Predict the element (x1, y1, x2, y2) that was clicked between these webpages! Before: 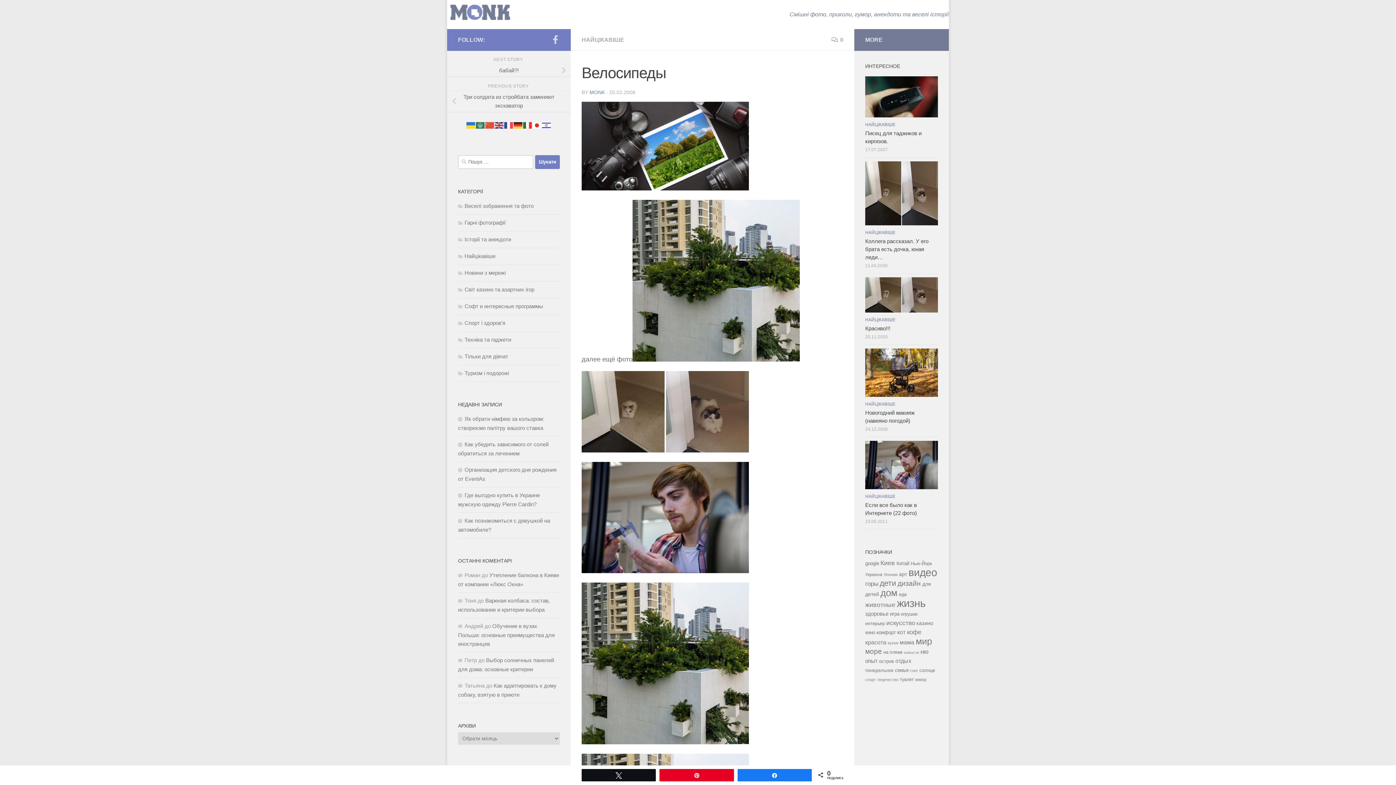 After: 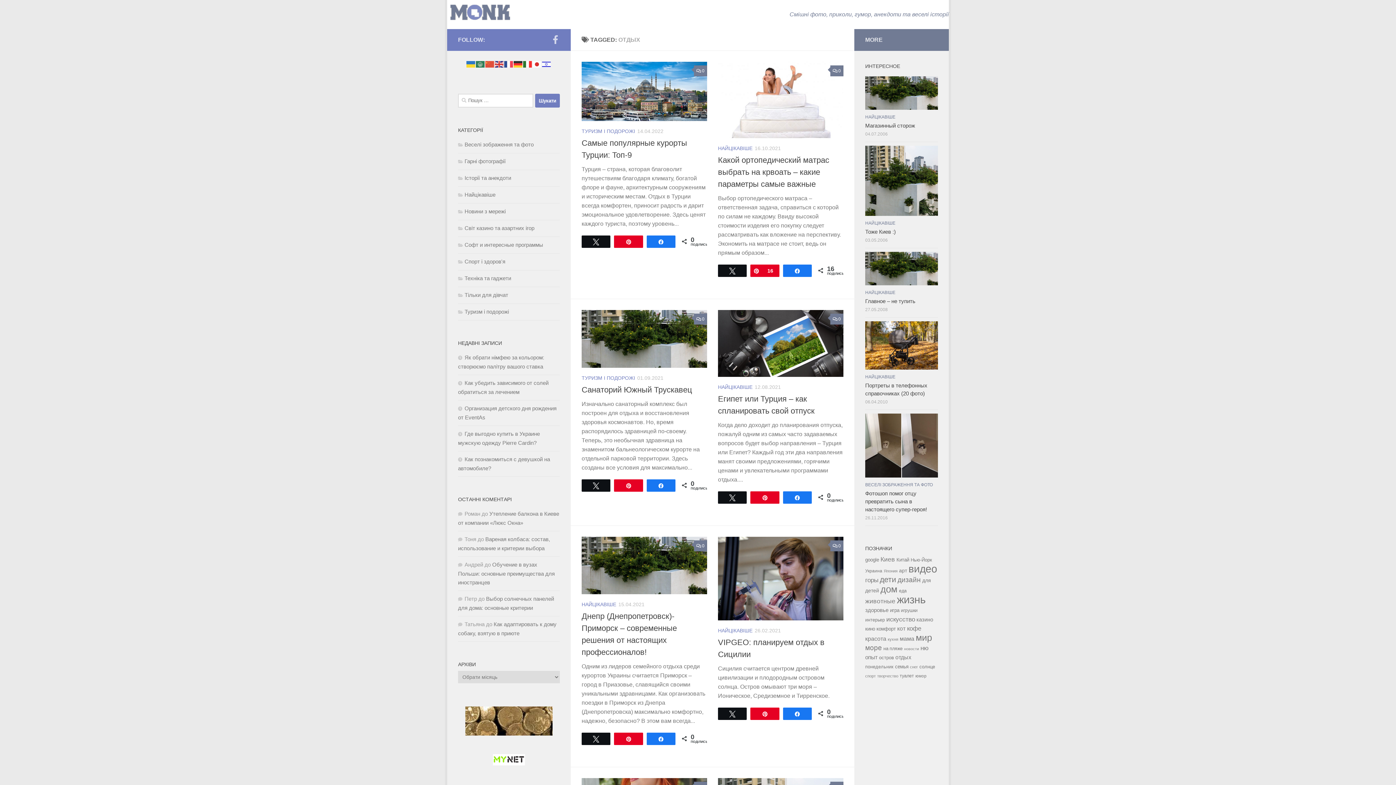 Action: bbox: (895, 658, 911, 664) label: отдых (135 елементів)